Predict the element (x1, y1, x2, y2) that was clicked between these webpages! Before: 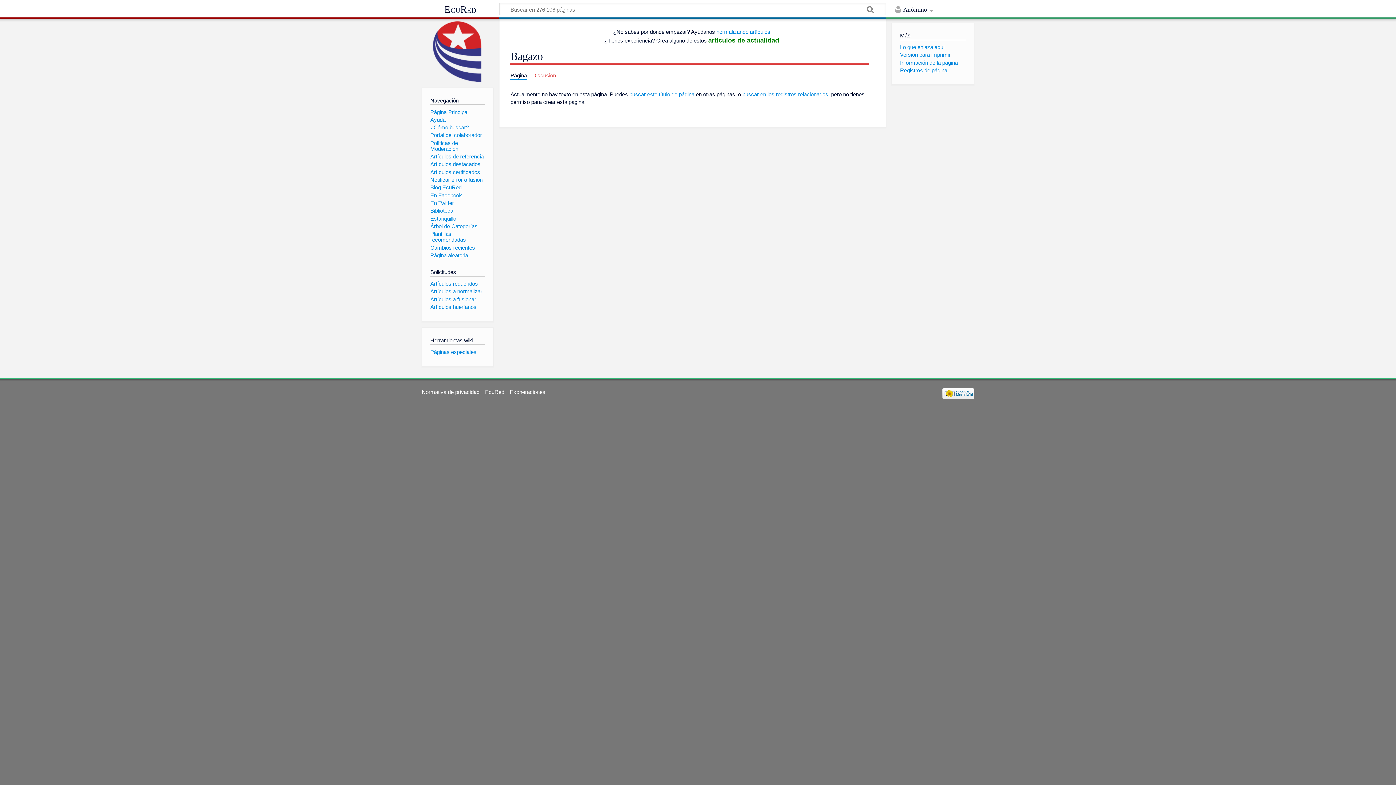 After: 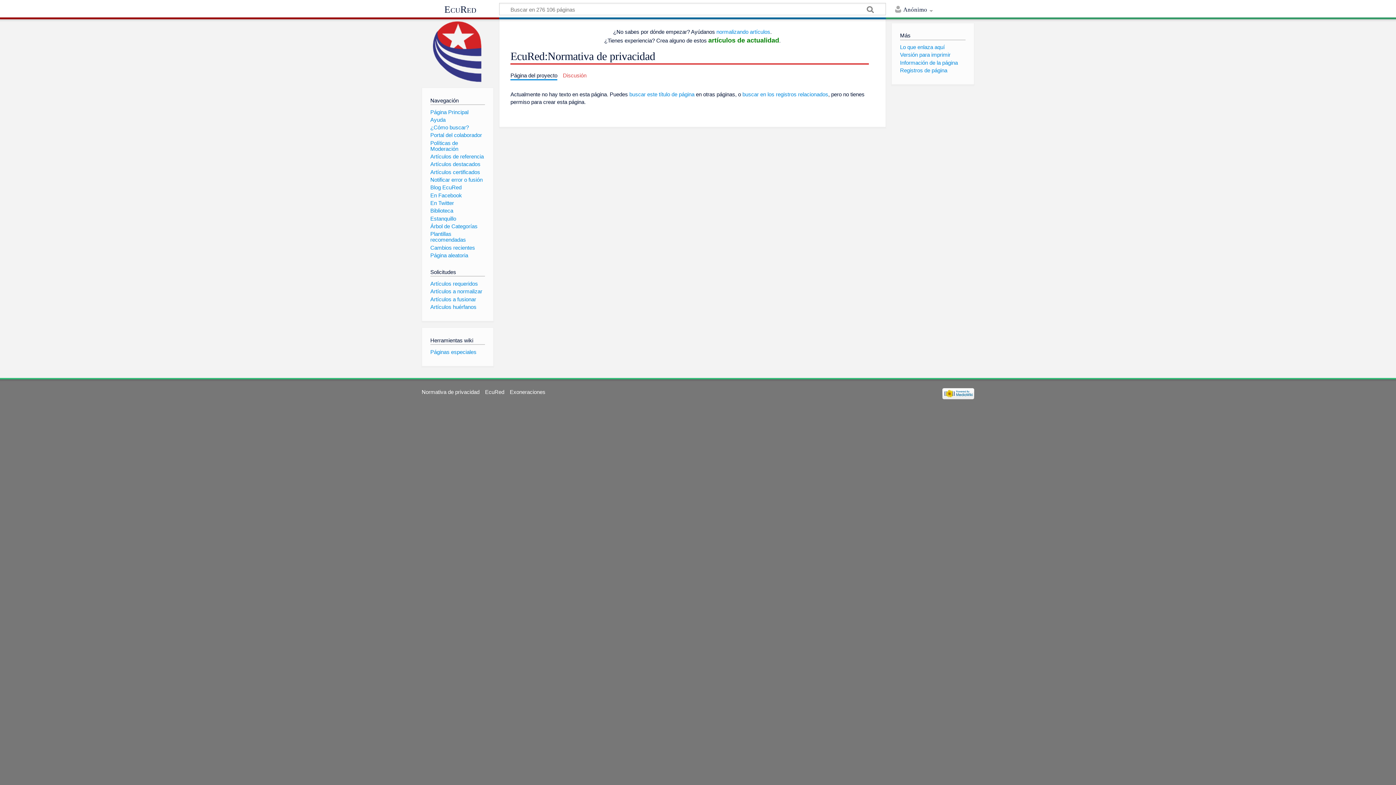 Action: label: Normativa de privacidad bbox: (421, 389, 479, 395)